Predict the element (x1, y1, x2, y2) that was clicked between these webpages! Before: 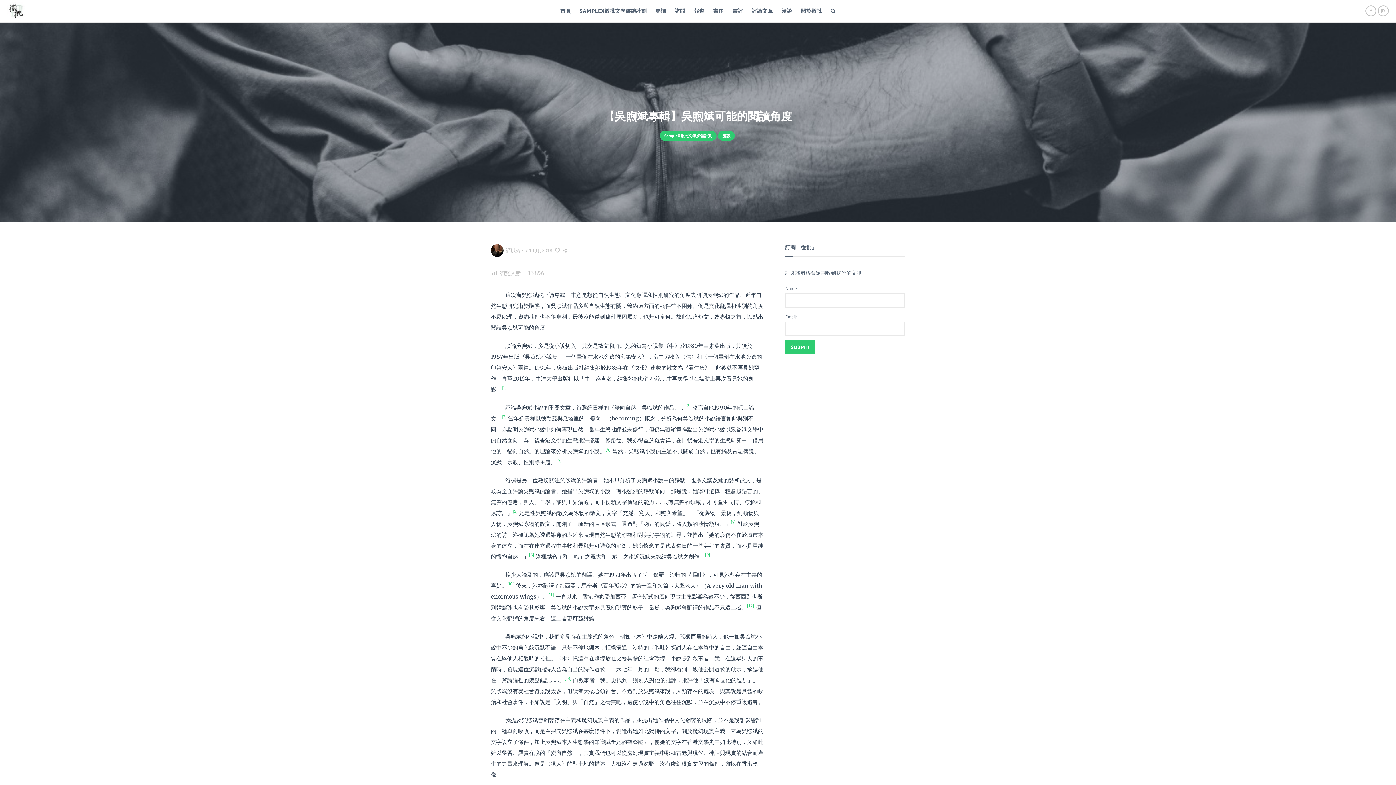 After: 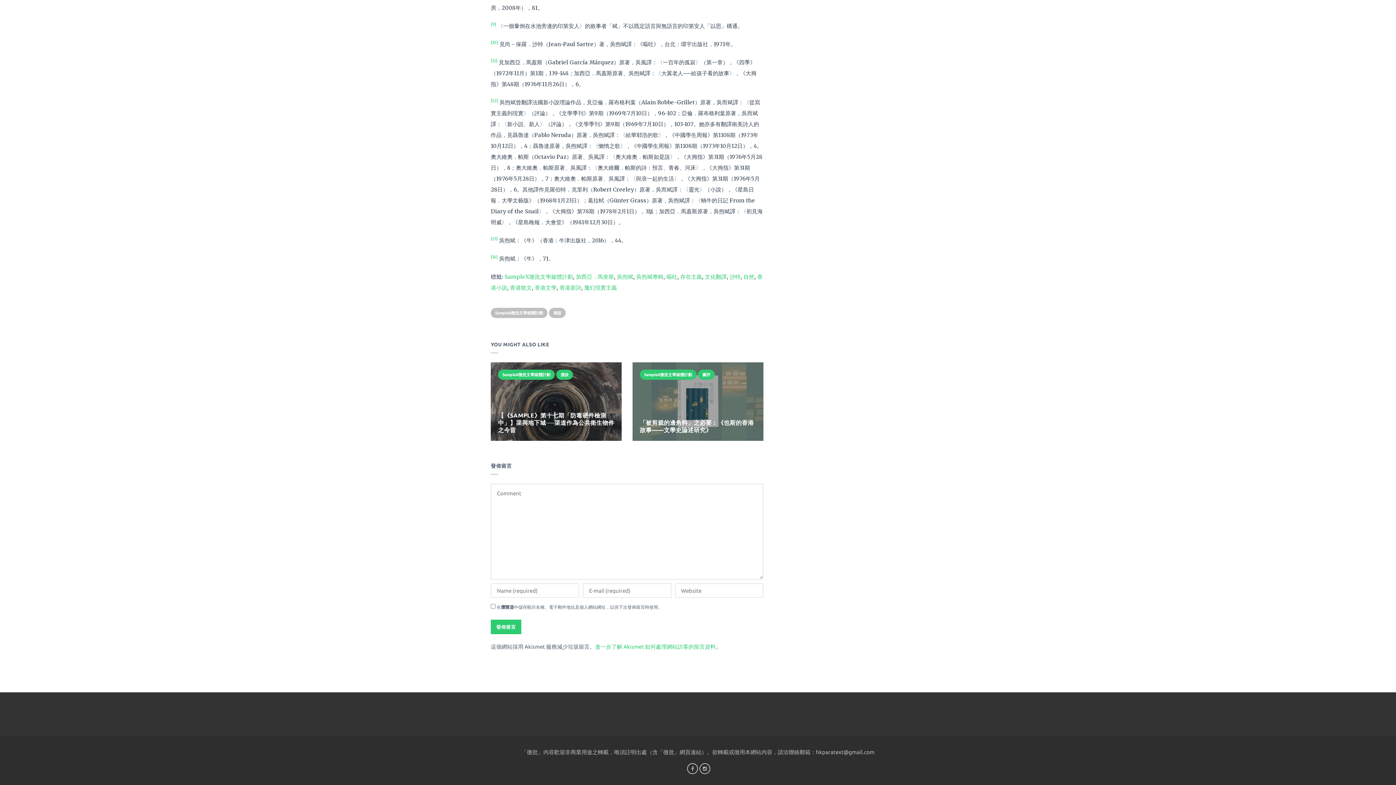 Action: label: [10] bbox: (507, 582, 514, 589)